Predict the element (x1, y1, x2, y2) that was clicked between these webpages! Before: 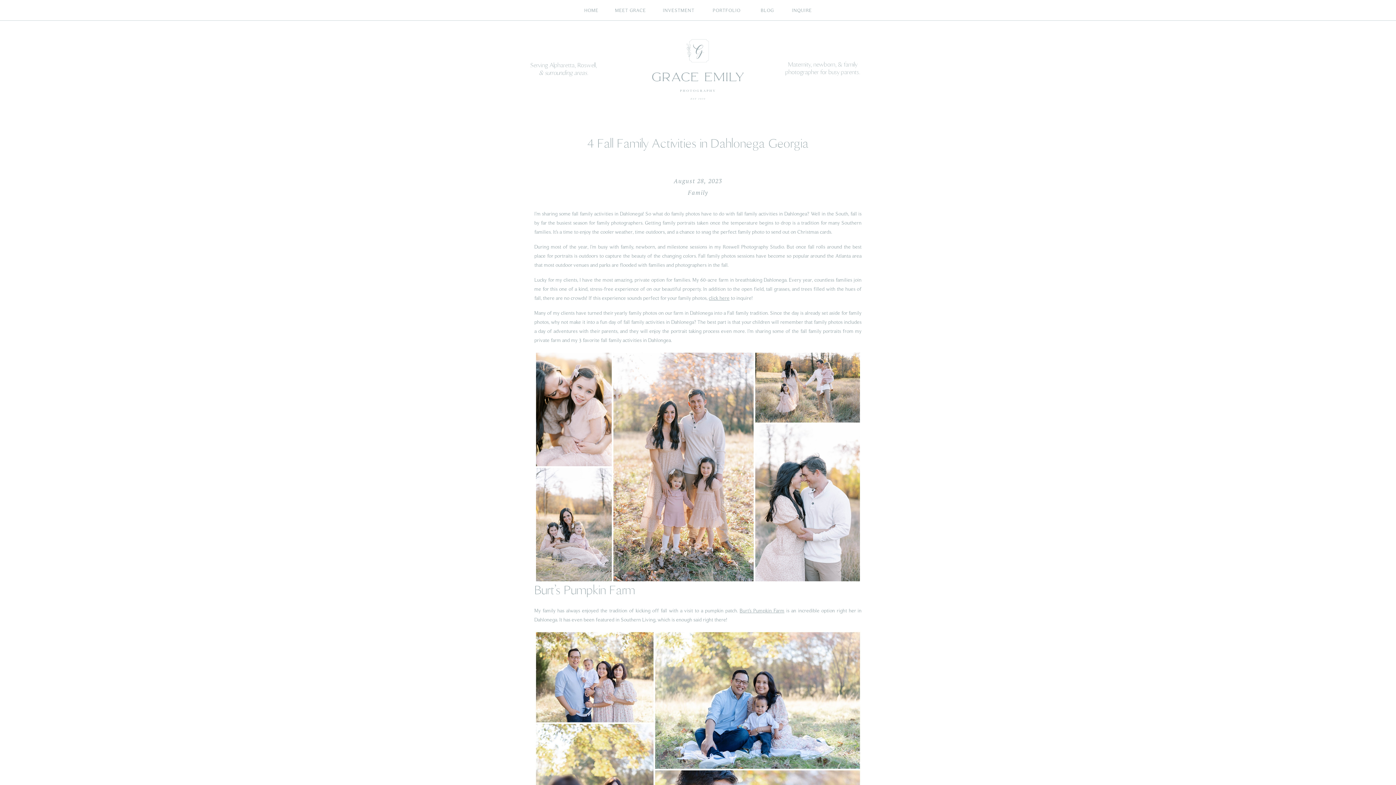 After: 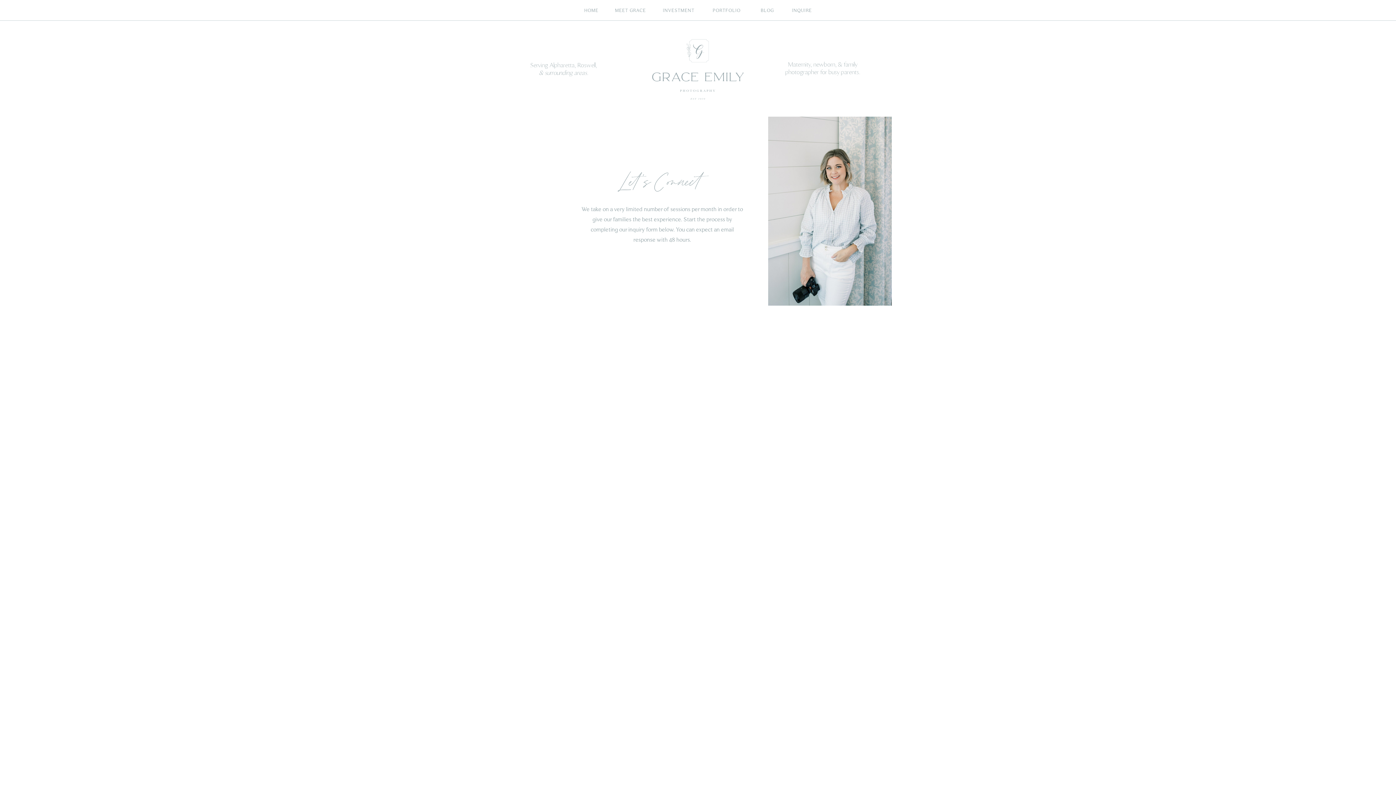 Action: bbox: (708, 296, 729, 300) label: click here